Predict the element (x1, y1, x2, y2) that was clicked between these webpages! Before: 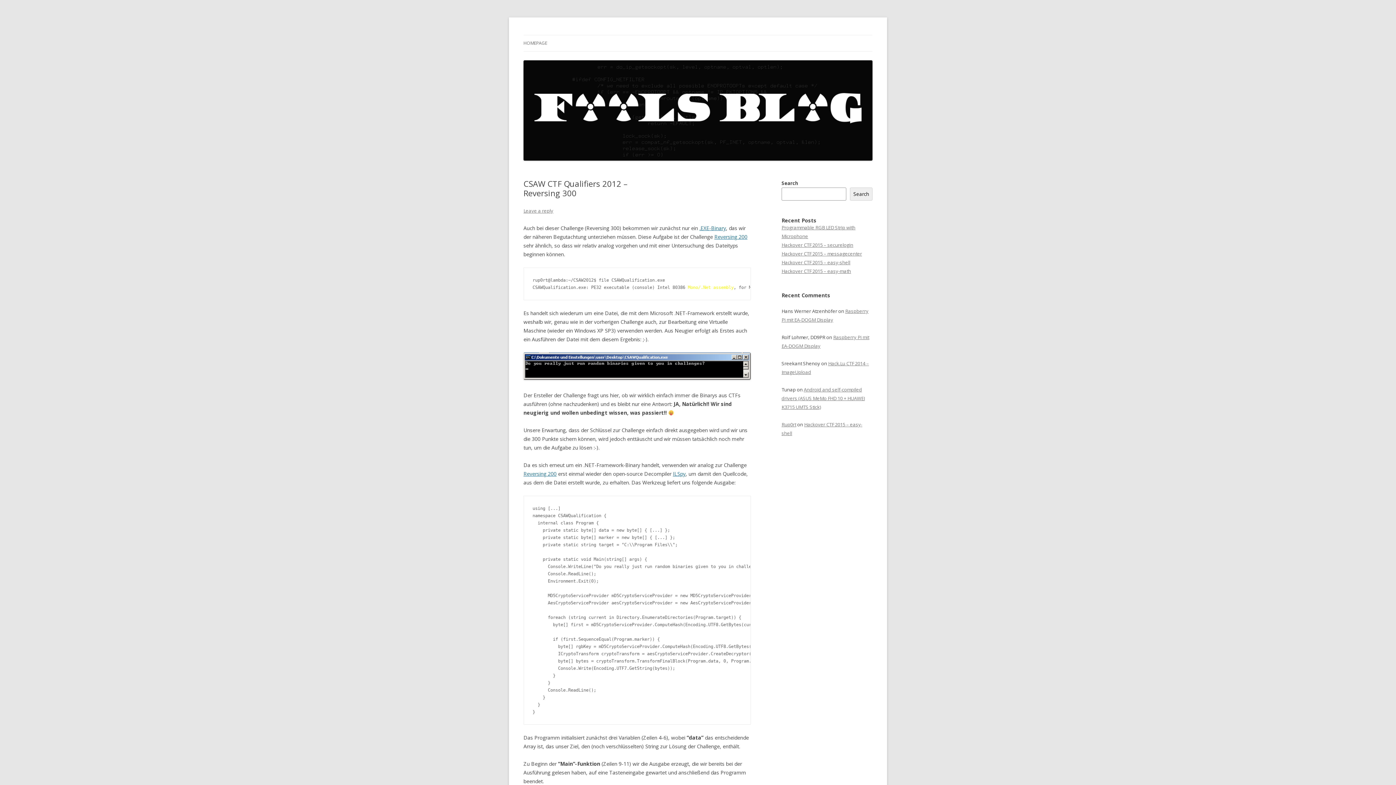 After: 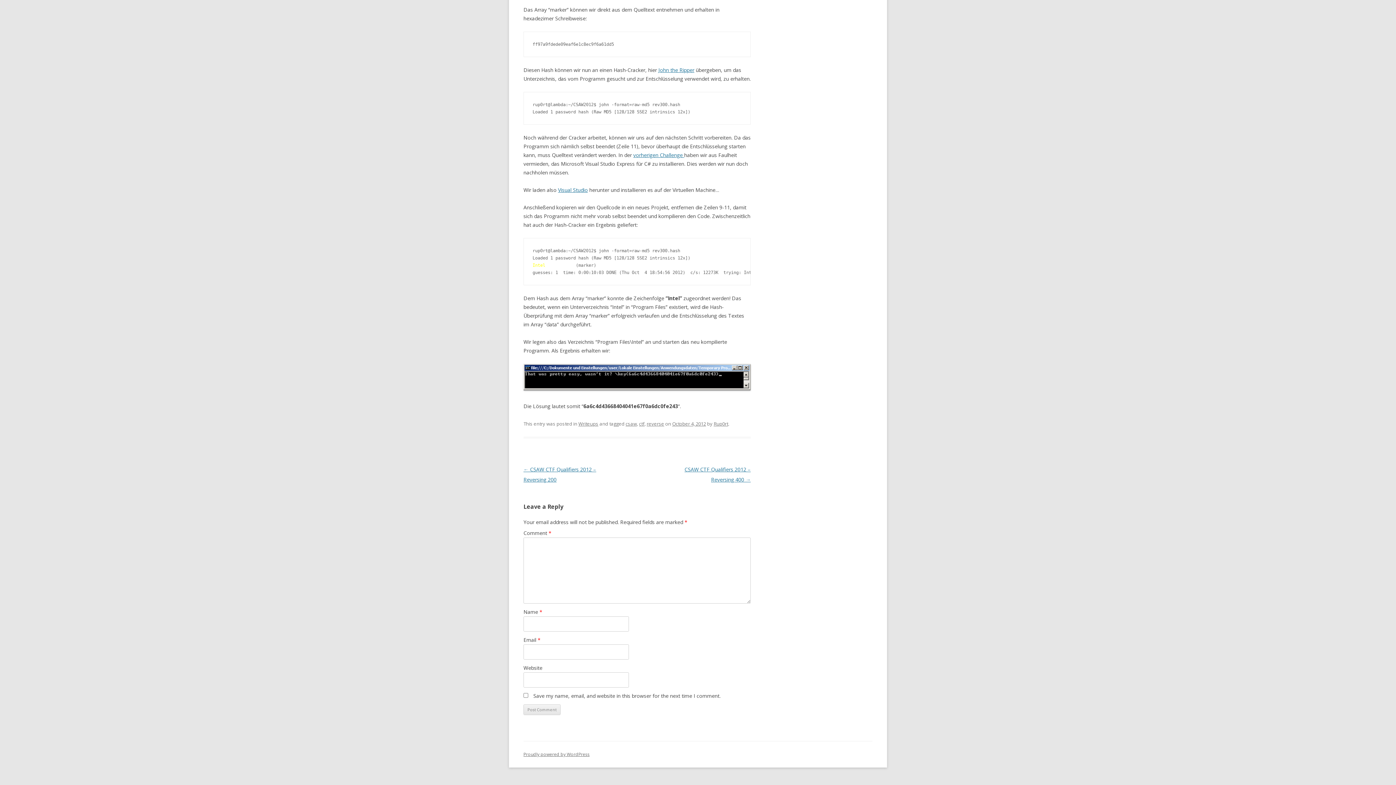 Action: bbox: (523, 207, 553, 214) label: Leave a reply